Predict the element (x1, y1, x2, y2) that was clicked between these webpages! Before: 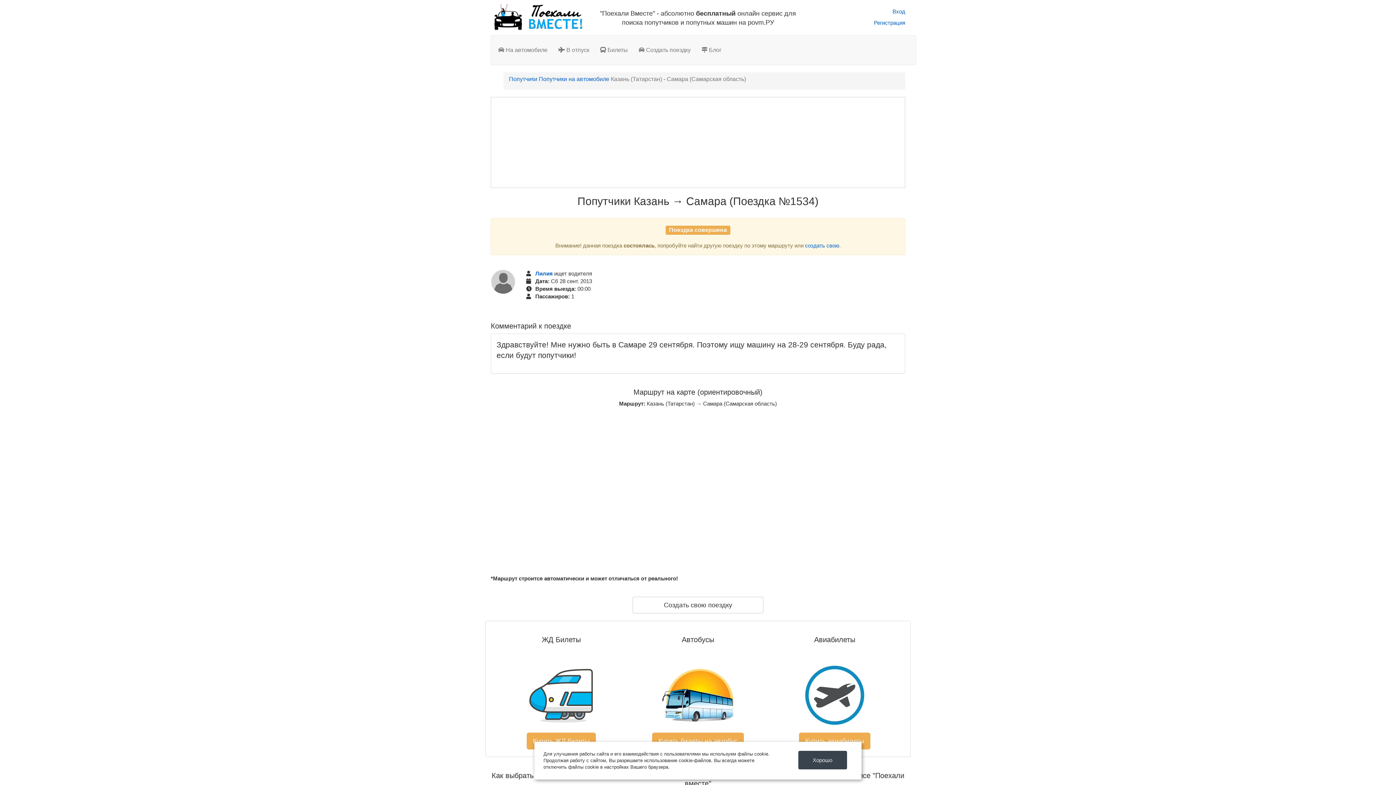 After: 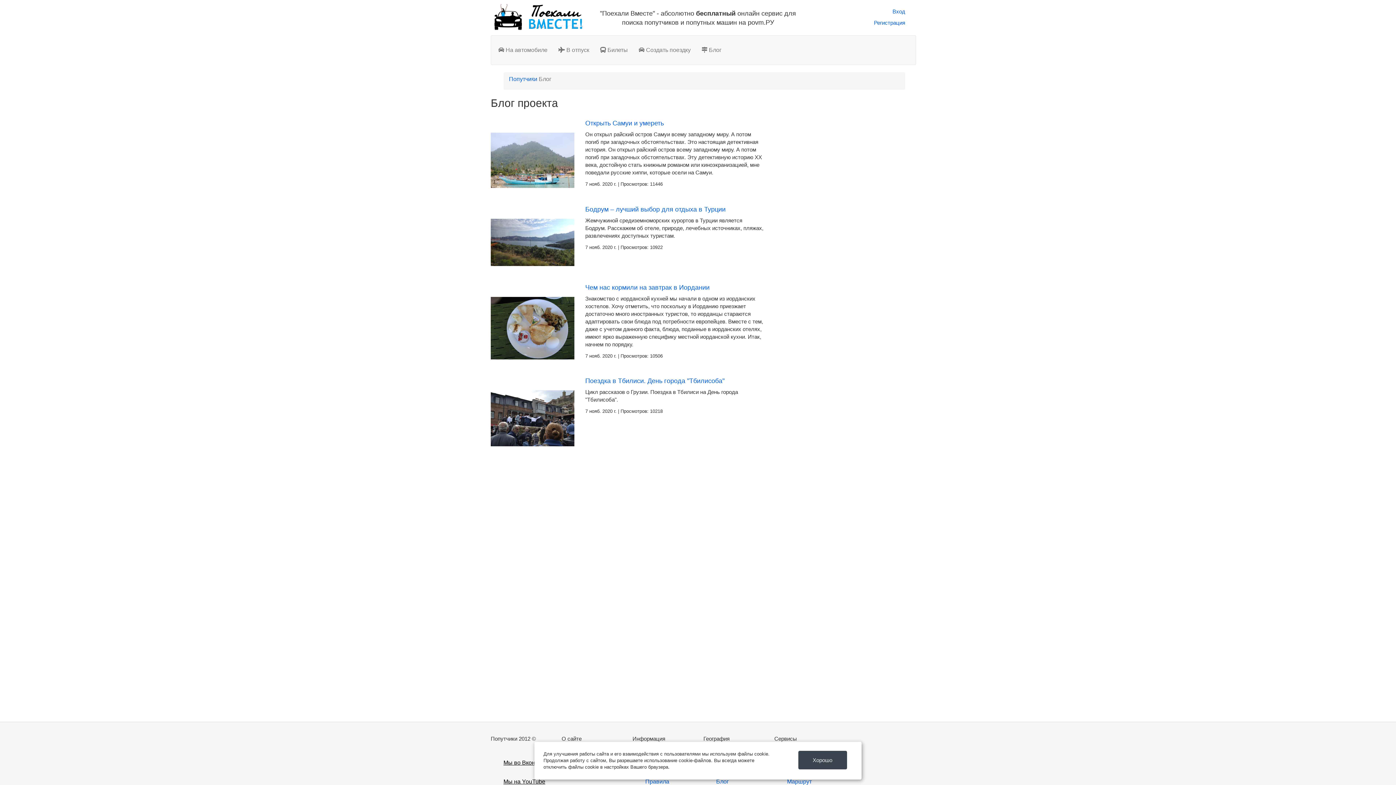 Action: bbox: (696, 41, 727, 59) label:  Блог